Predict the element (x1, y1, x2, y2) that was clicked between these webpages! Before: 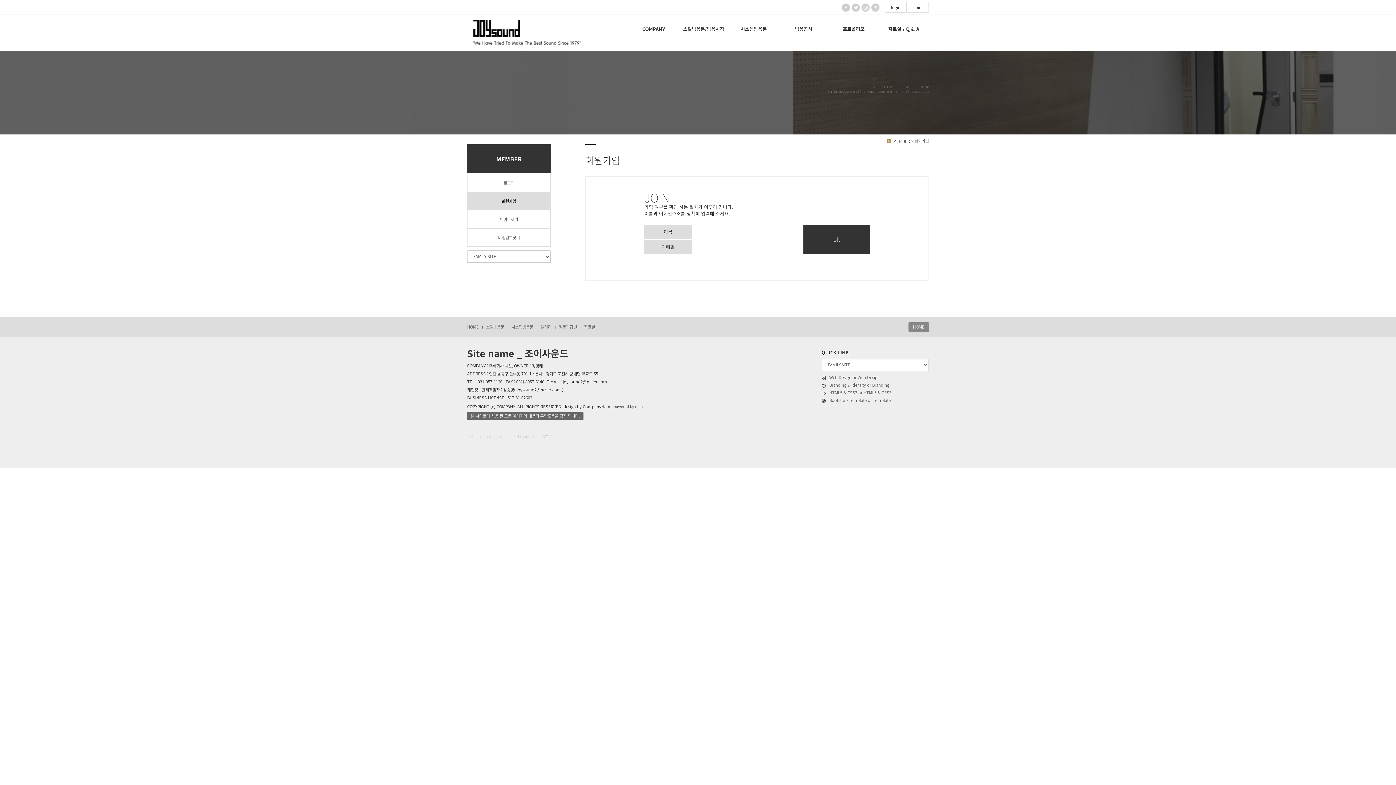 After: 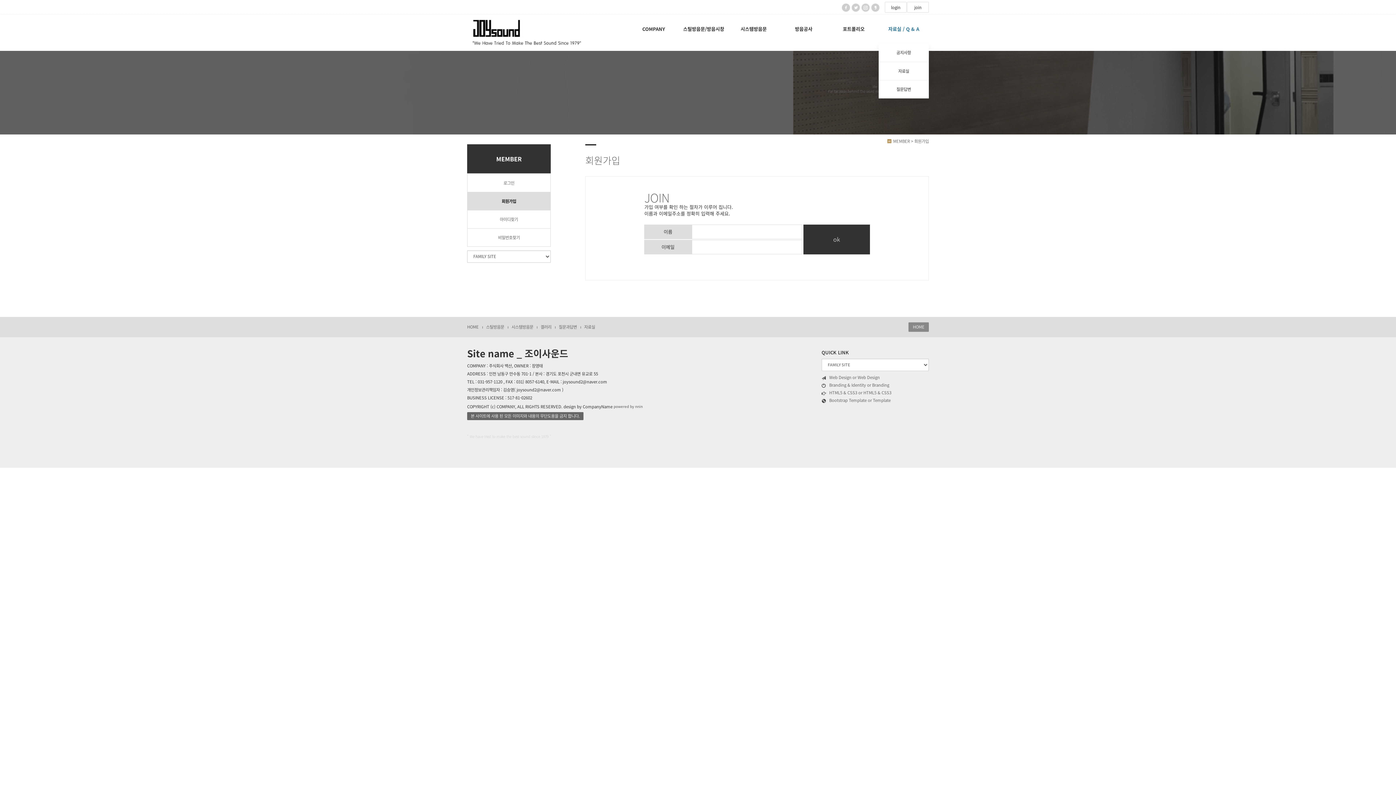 Action: label: 자료실 / Q & A bbox: (878, 14, 928, 43)